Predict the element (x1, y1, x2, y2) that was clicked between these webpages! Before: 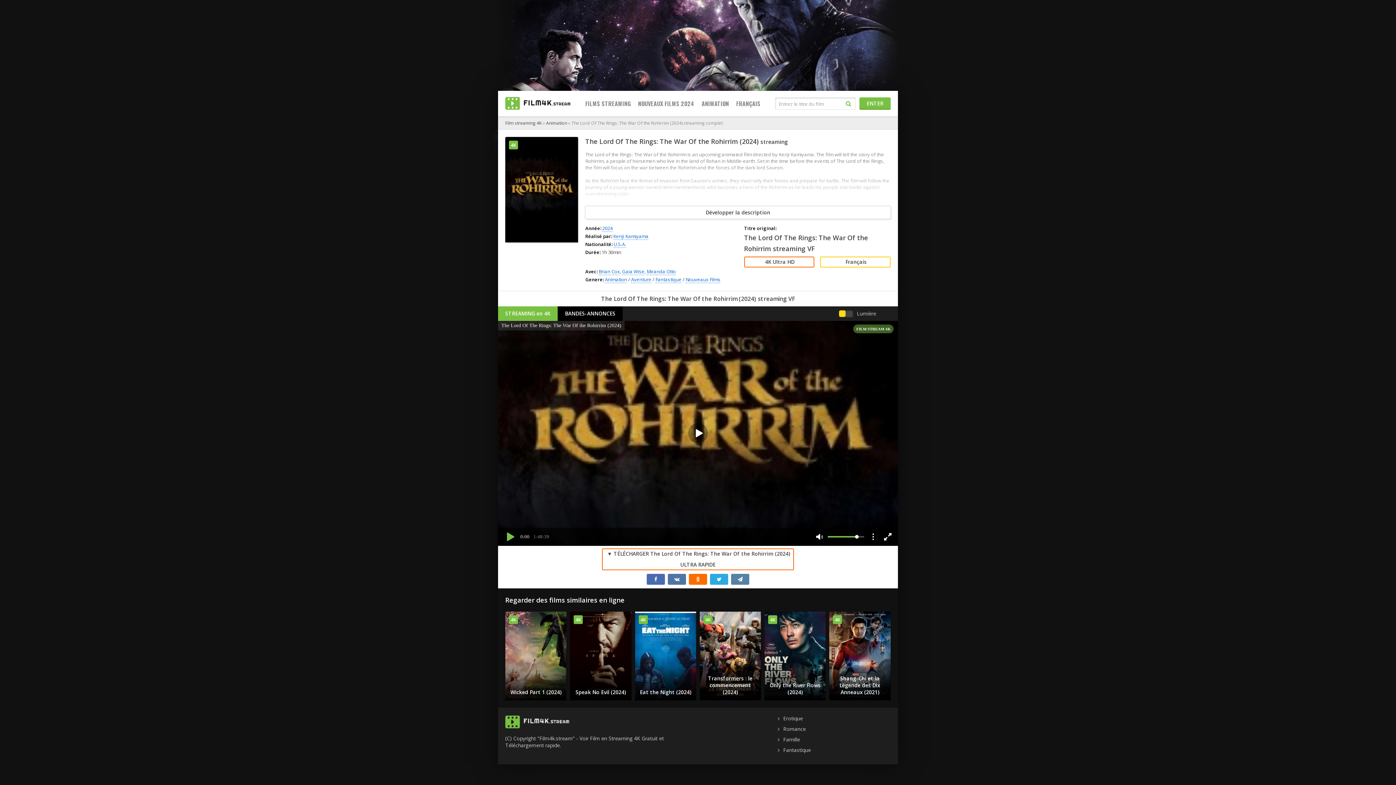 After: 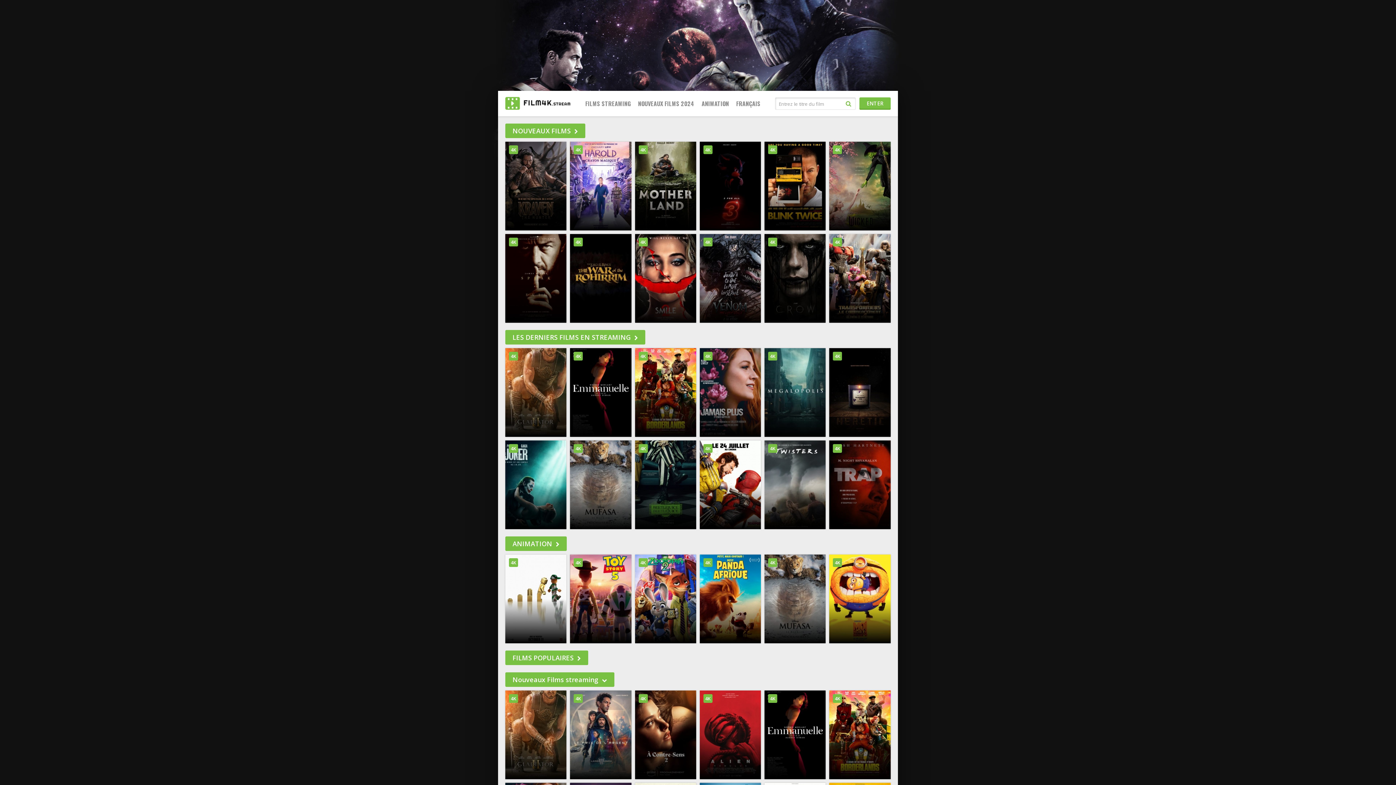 Action: label: FILMS STREAMING bbox: (585, 90, 630, 116)